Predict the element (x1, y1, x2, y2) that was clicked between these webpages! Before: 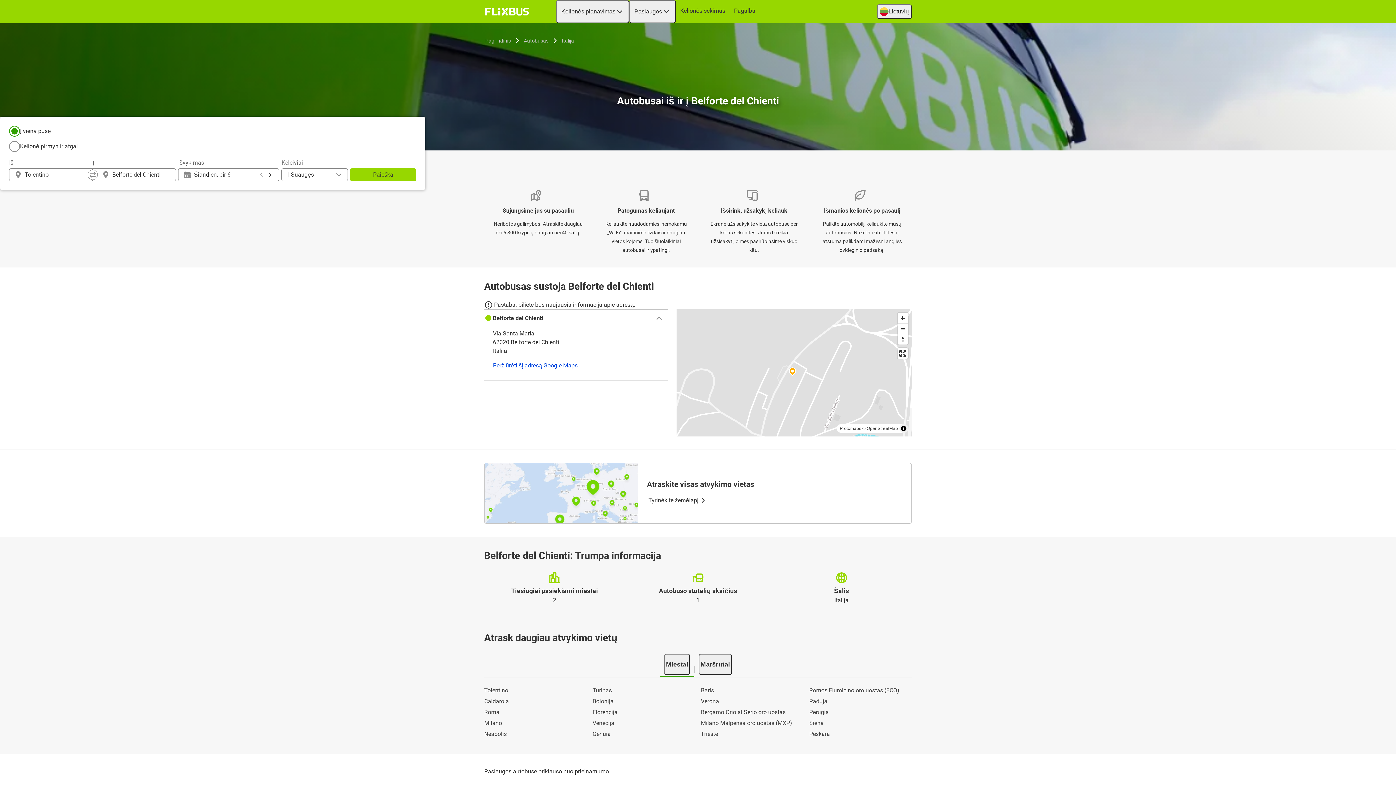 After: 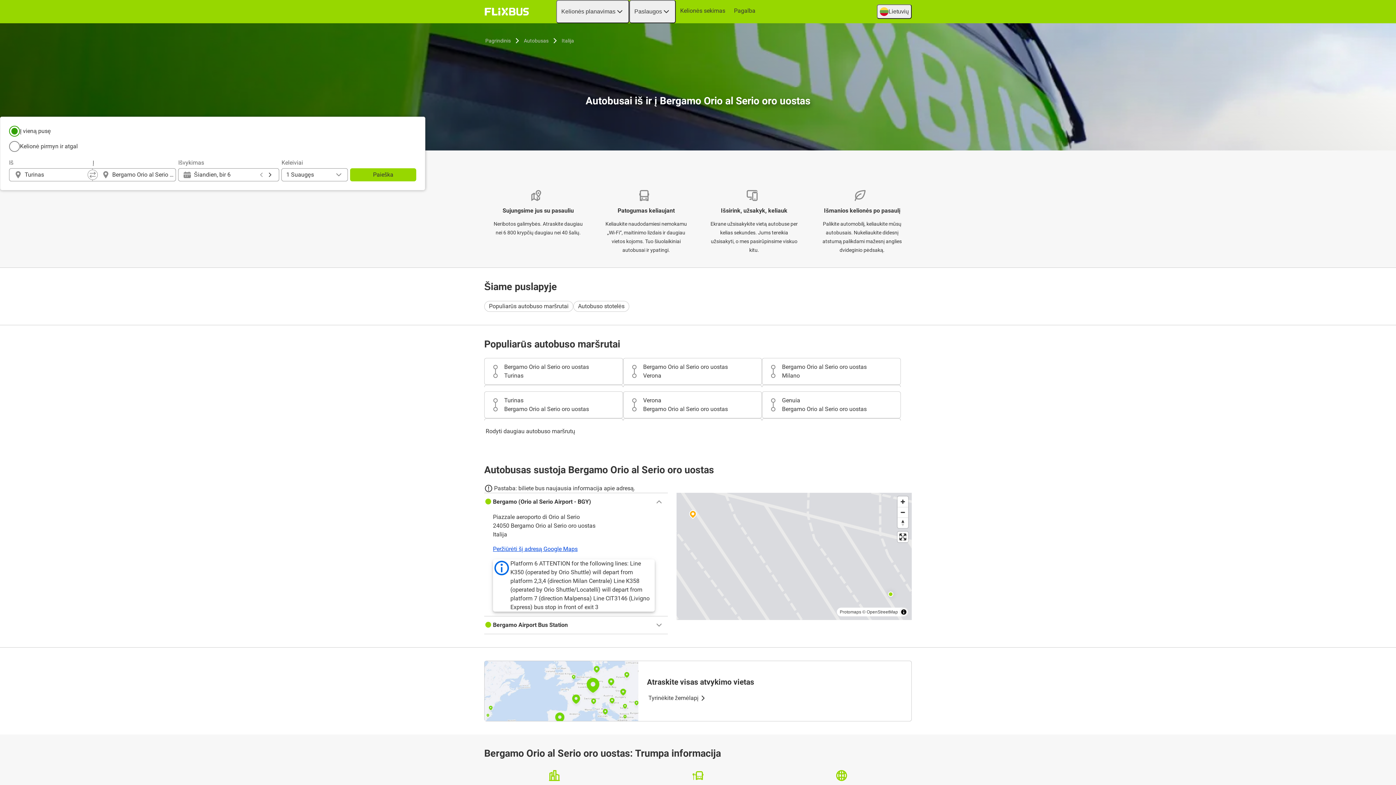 Action: bbox: (701, 708, 803, 717) label: Bergamo Orio al Serio oro uostas